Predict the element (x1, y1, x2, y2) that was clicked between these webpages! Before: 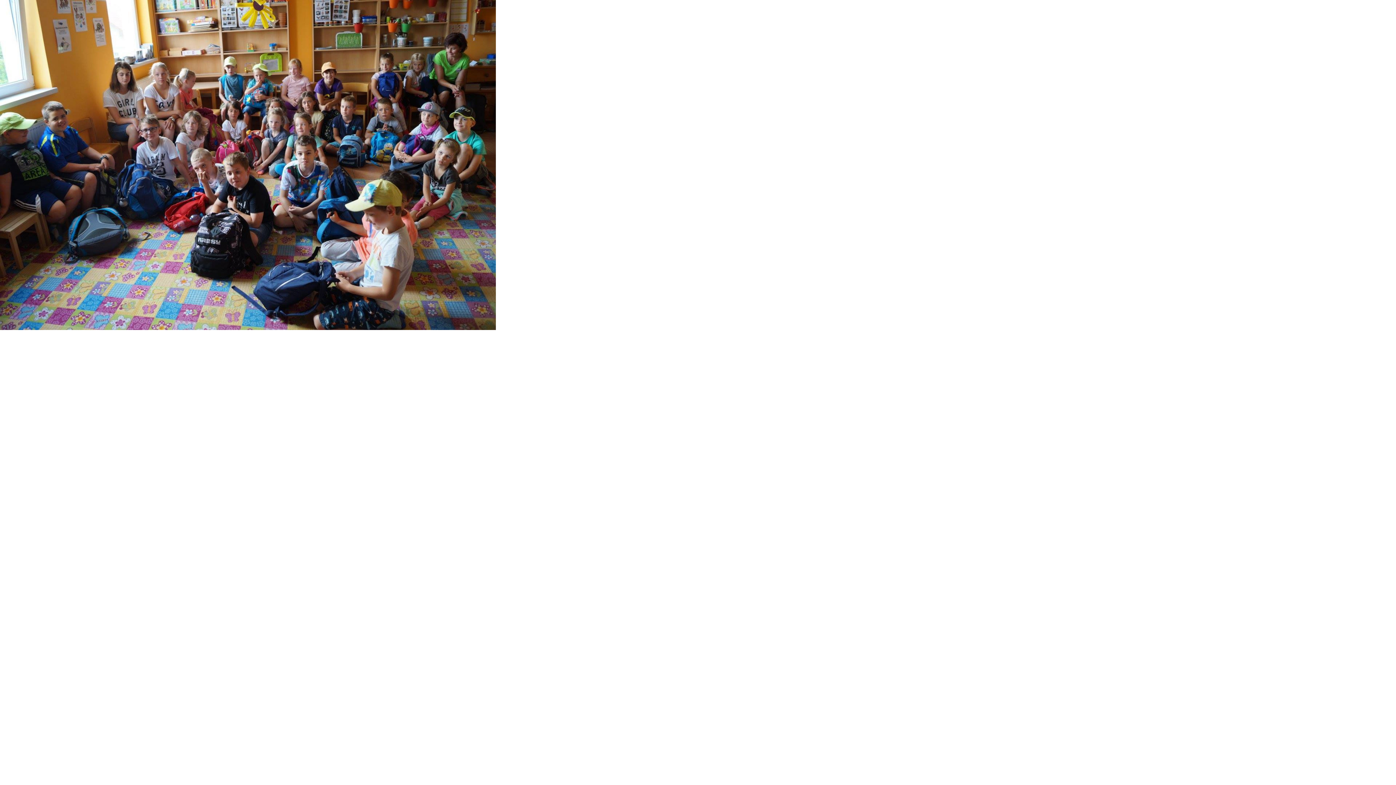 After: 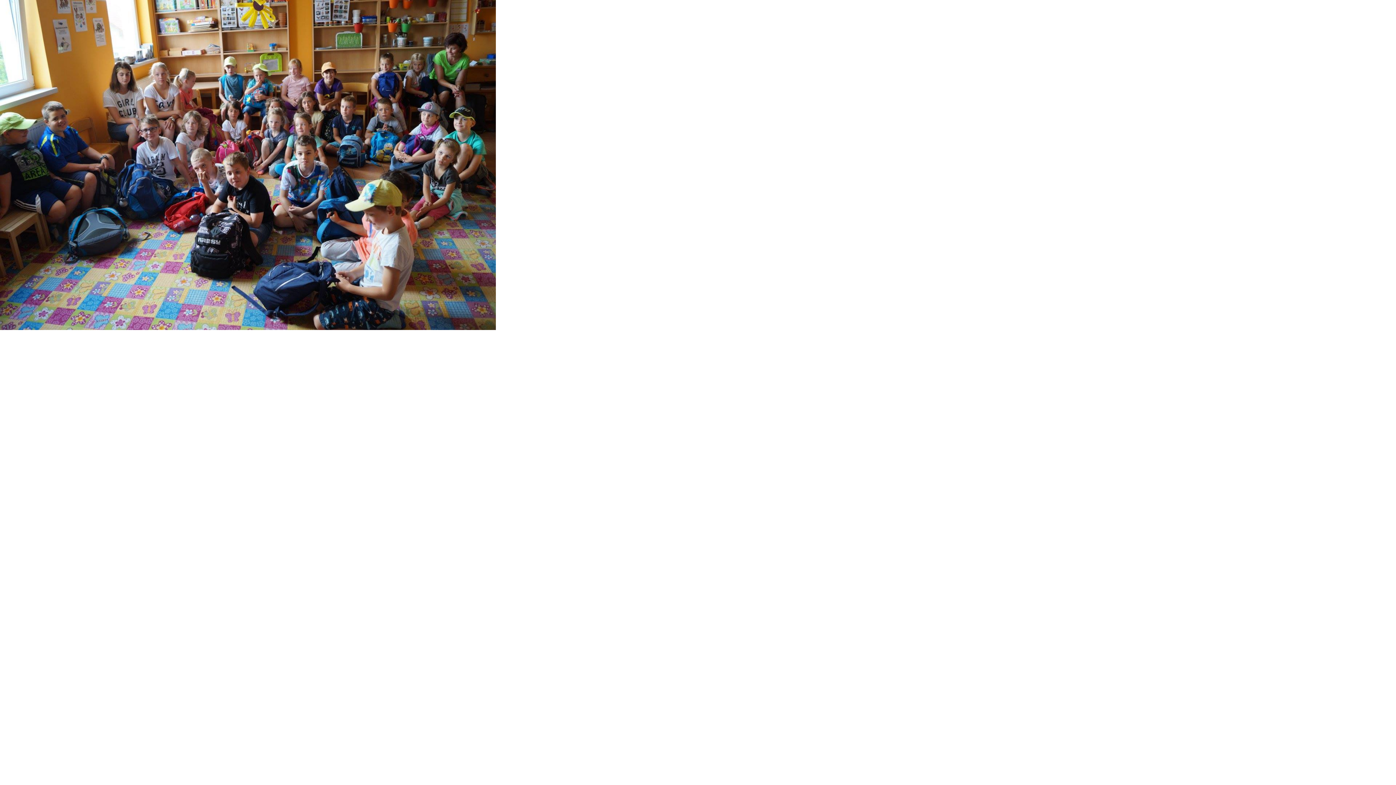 Action: bbox: (0, 0, 496, 330)